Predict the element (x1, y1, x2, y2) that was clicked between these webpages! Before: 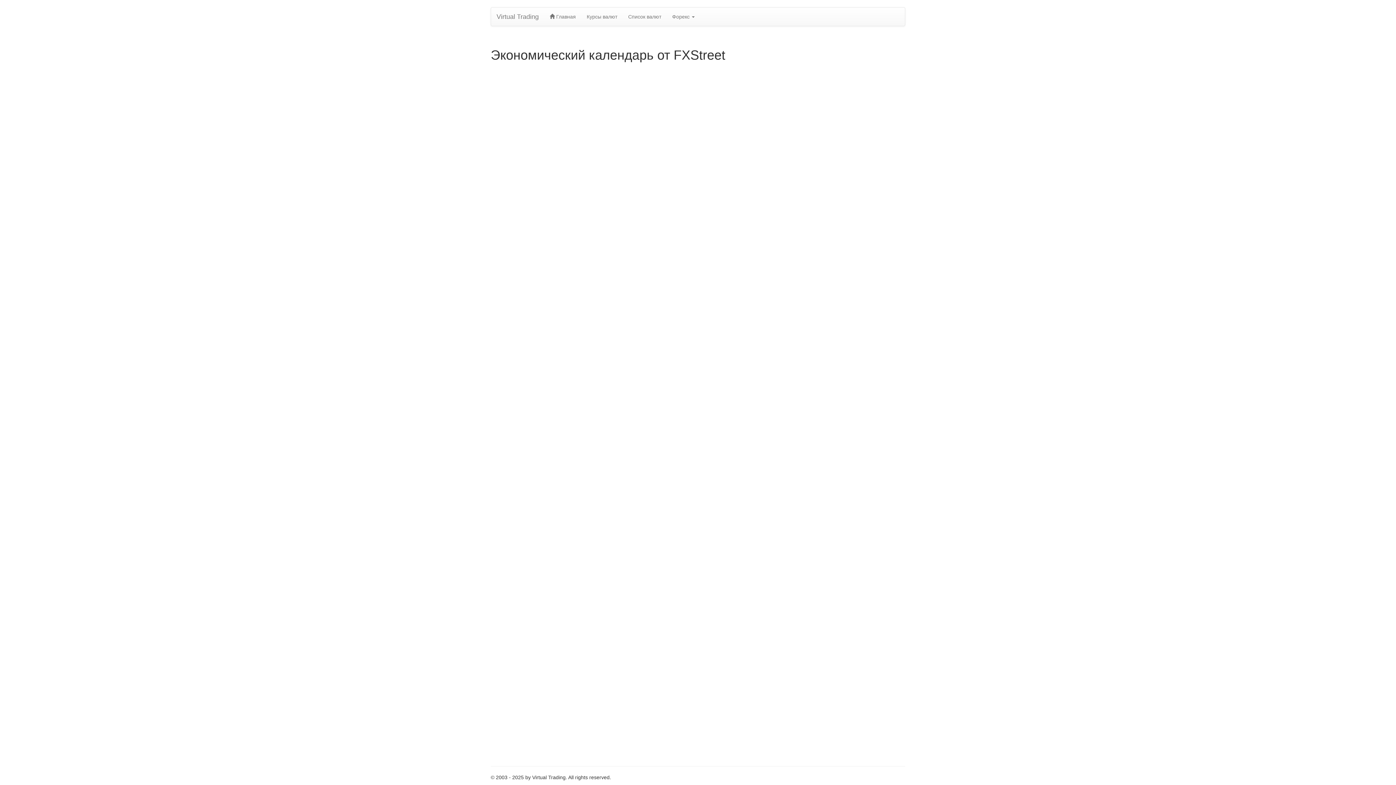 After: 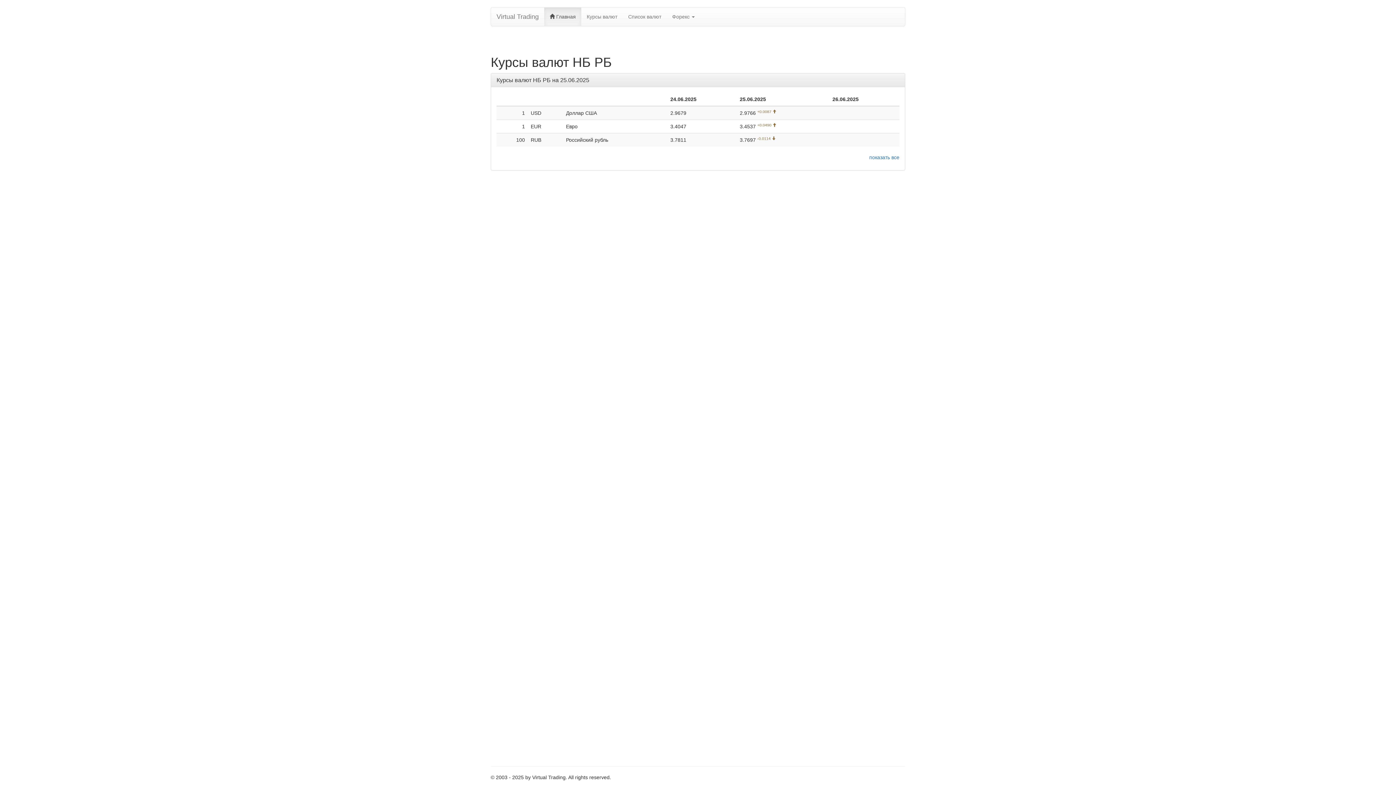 Action: bbox: (544, 7, 581, 25) label:  Главная